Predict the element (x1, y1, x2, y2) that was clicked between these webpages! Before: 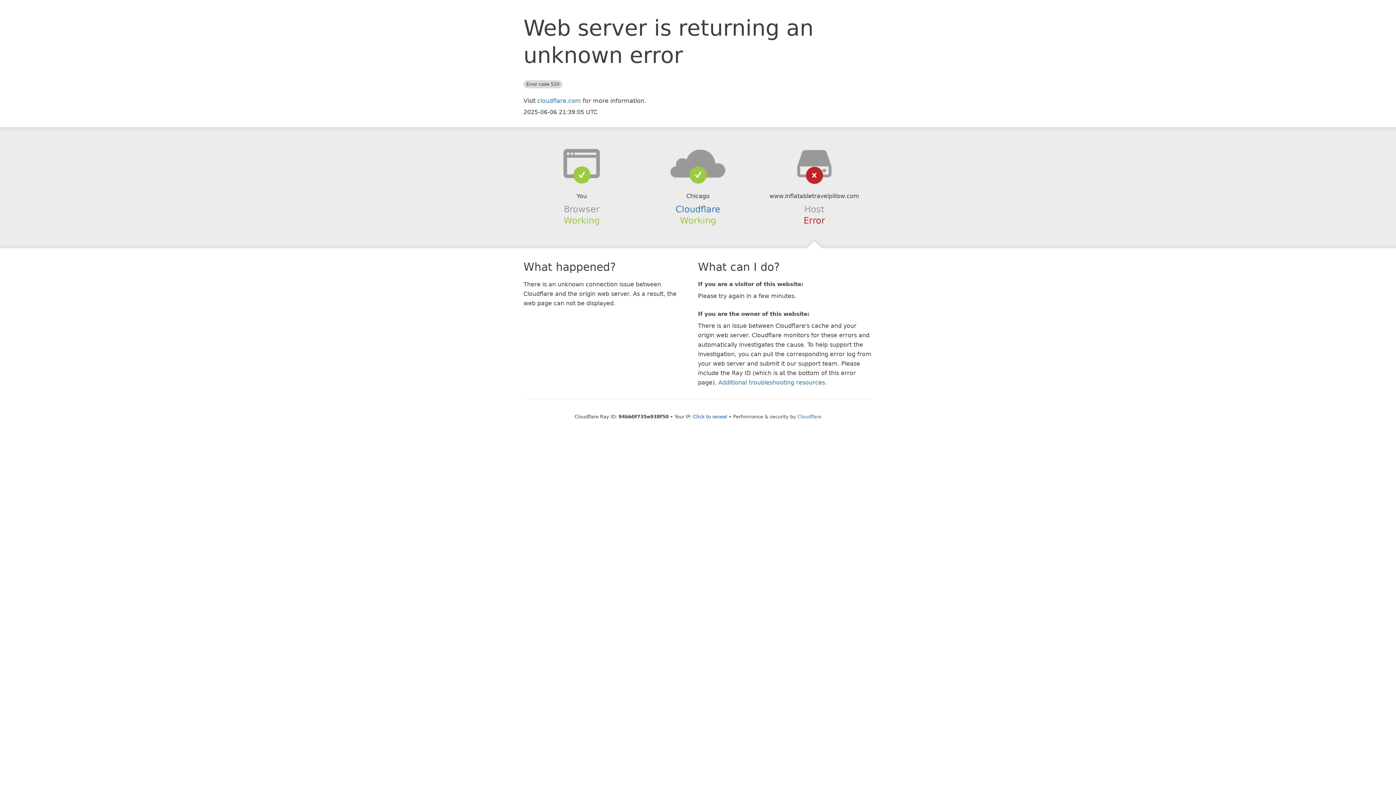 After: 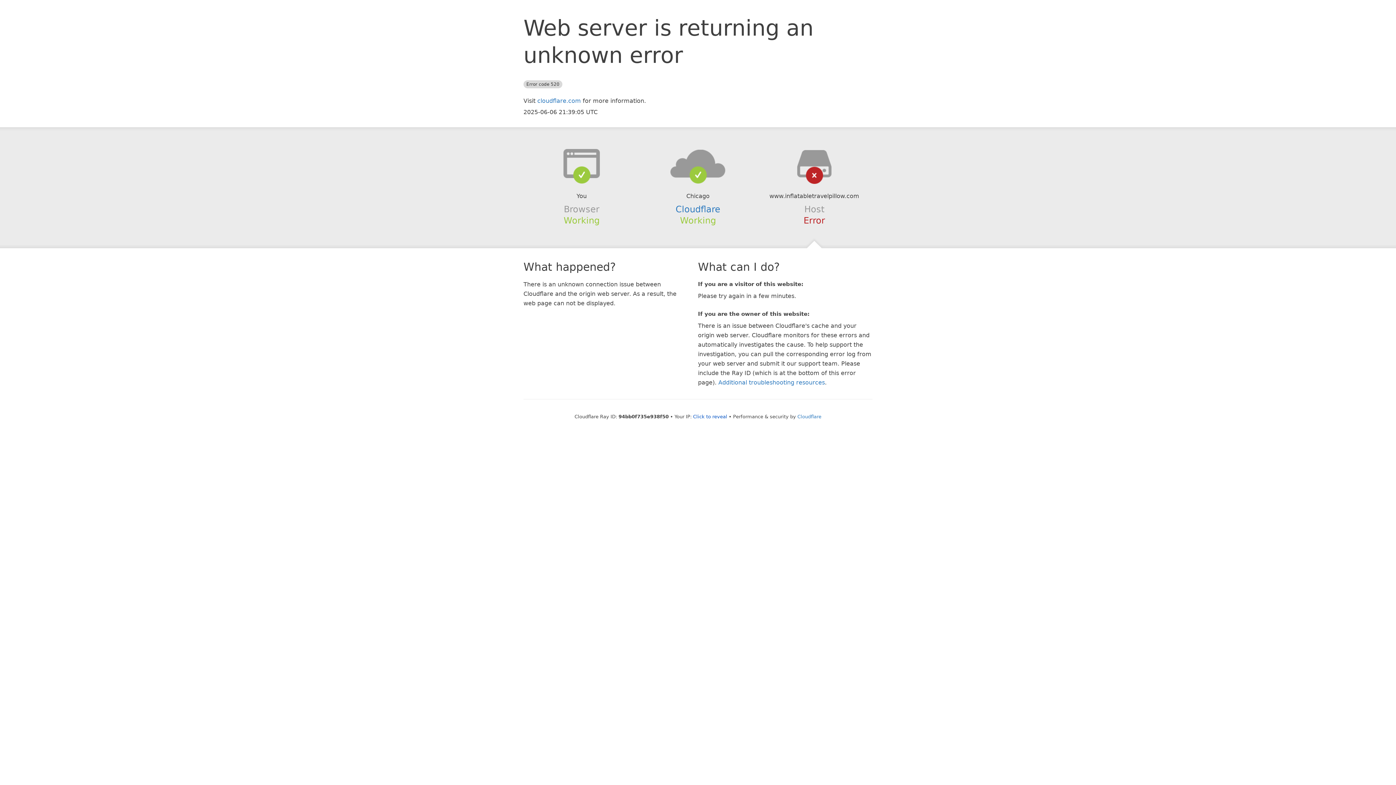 Action: bbox: (639, 148, 756, 178)